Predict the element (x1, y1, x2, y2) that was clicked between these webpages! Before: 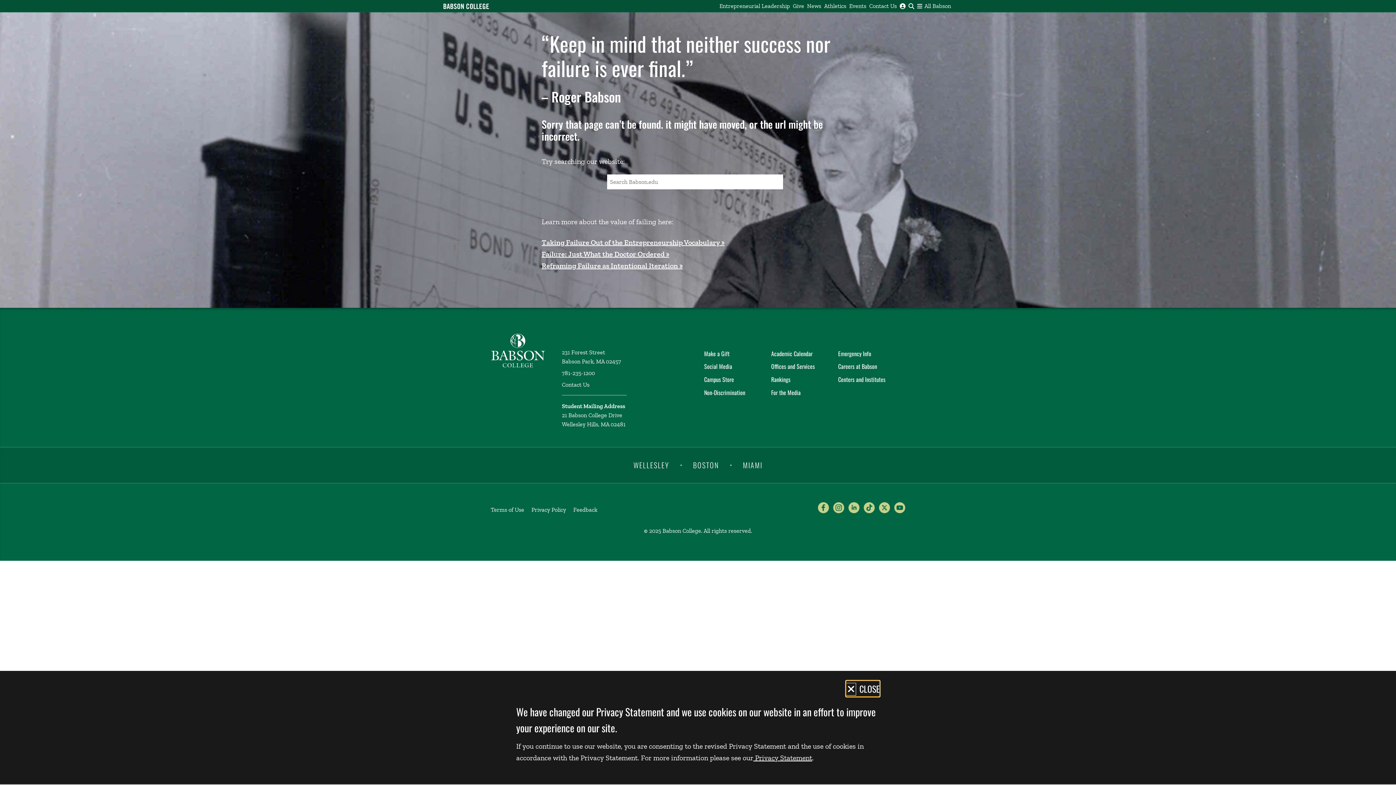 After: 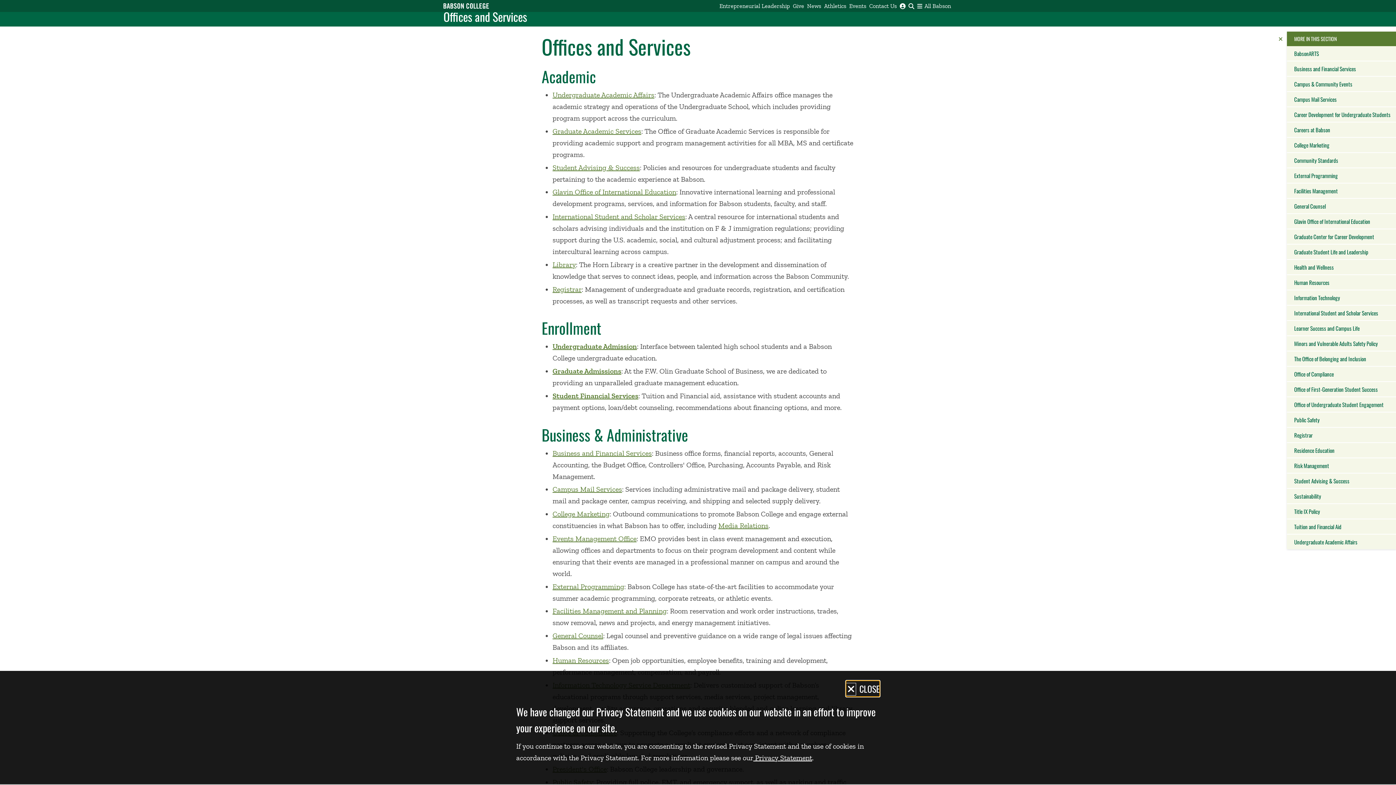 Action: bbox: (771, 362, 815, 371) label: Offices and Services